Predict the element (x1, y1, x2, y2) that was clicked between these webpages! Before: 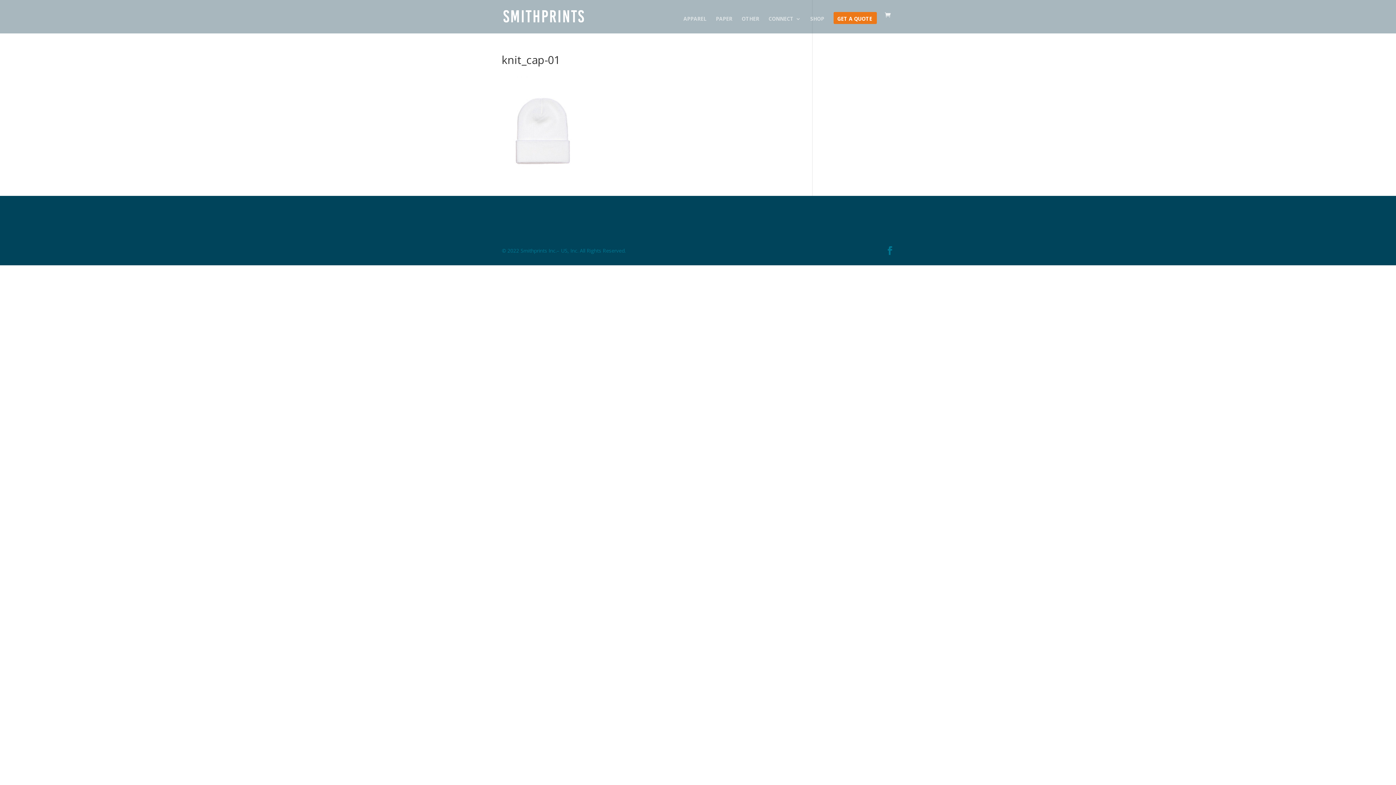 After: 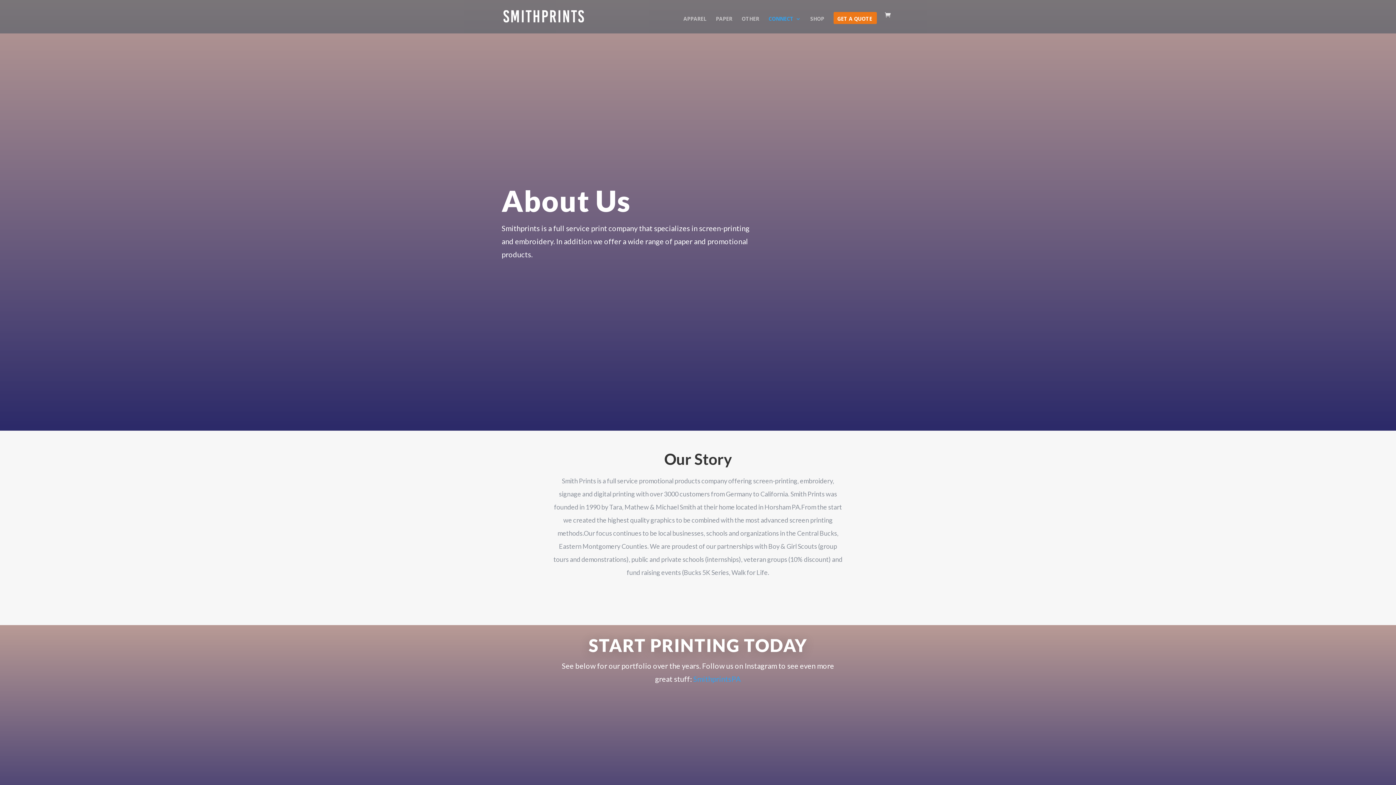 Action: label: CONNECT bbox: (768, 16, 801, 33)